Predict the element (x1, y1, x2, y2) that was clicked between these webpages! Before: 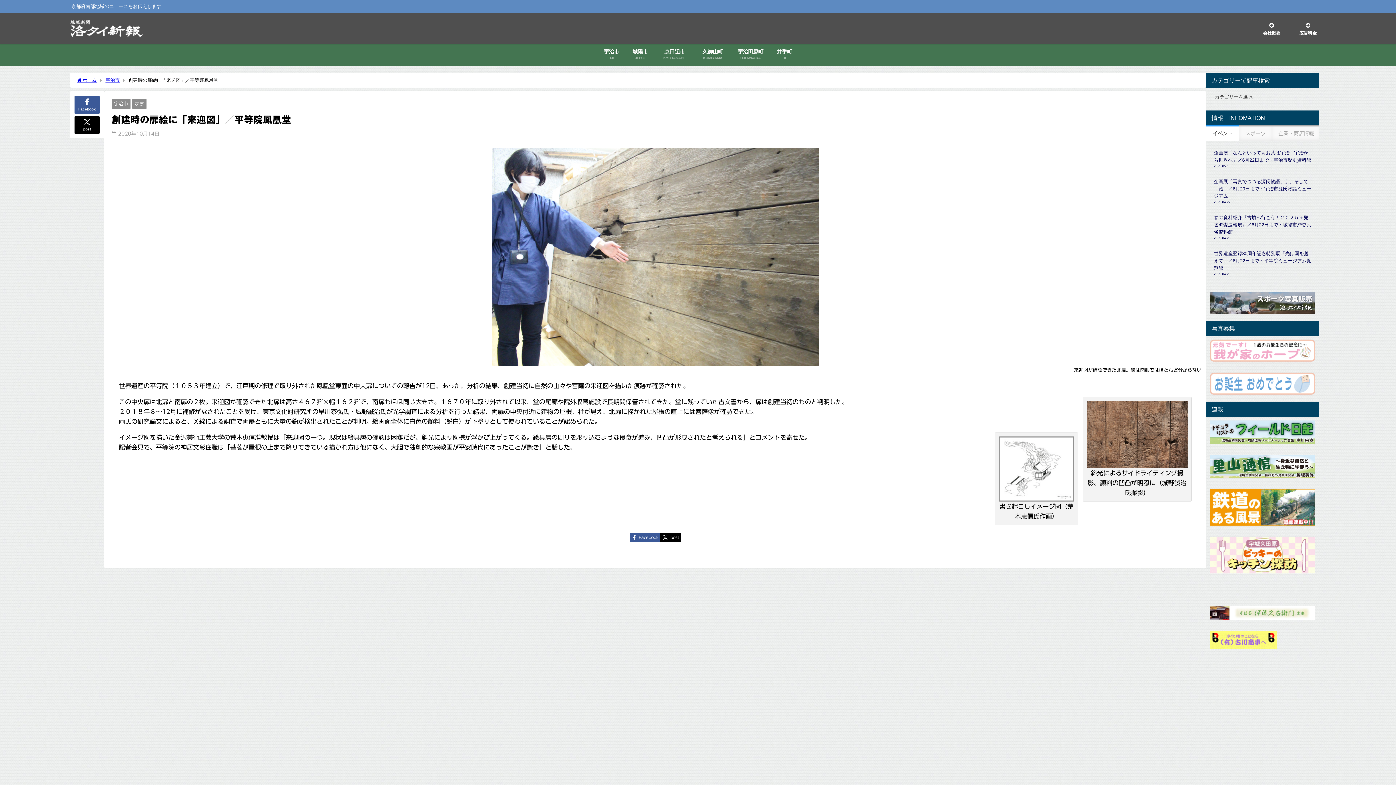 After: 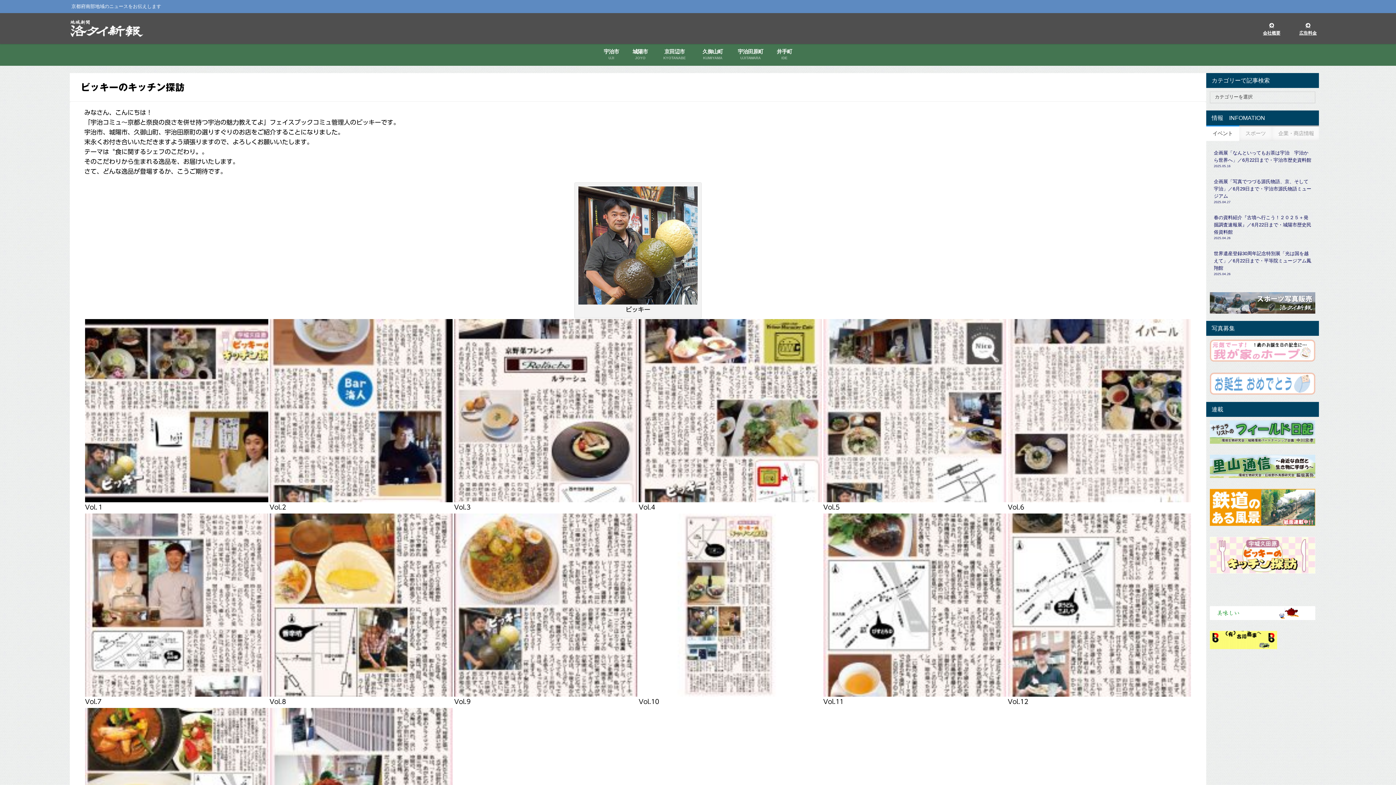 Action: bbox: (1210, 552, 1315, 558)